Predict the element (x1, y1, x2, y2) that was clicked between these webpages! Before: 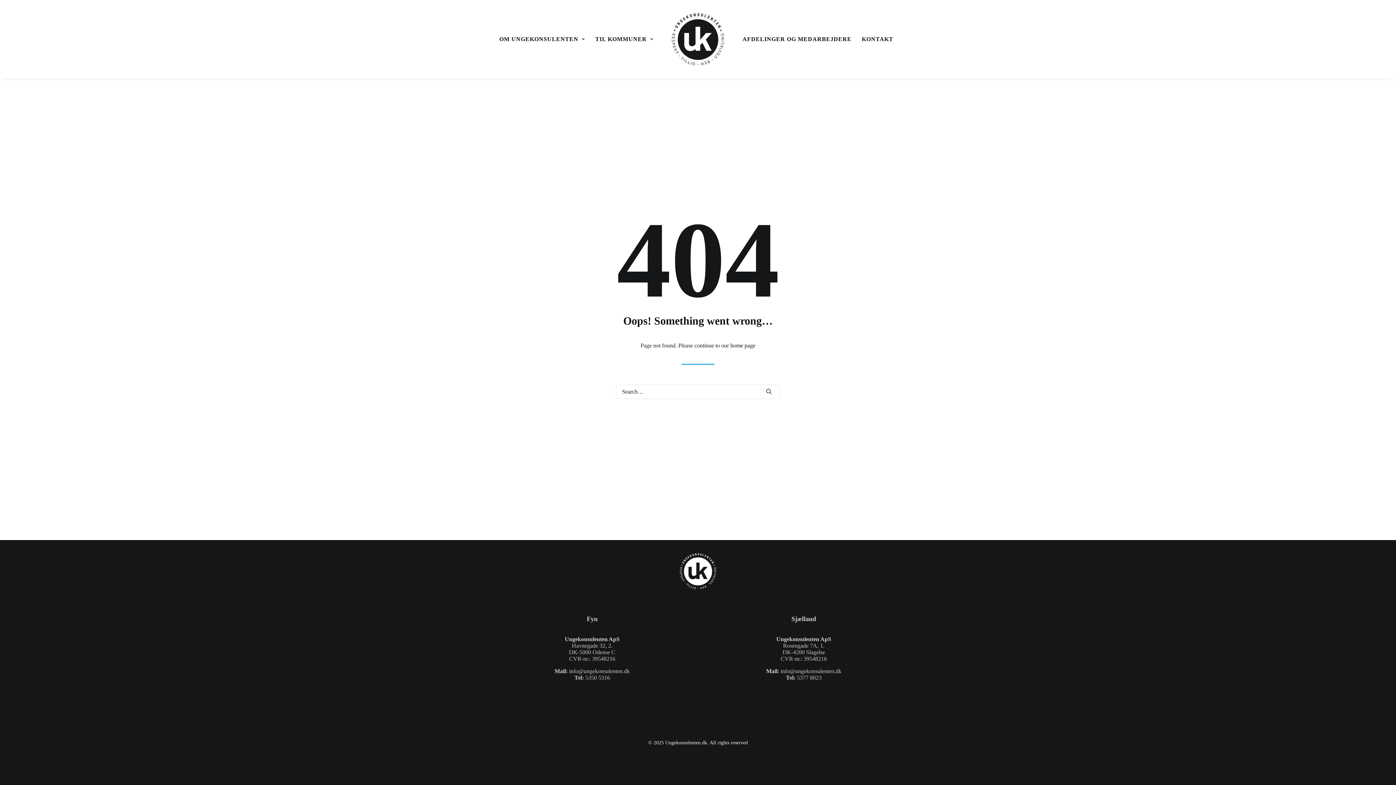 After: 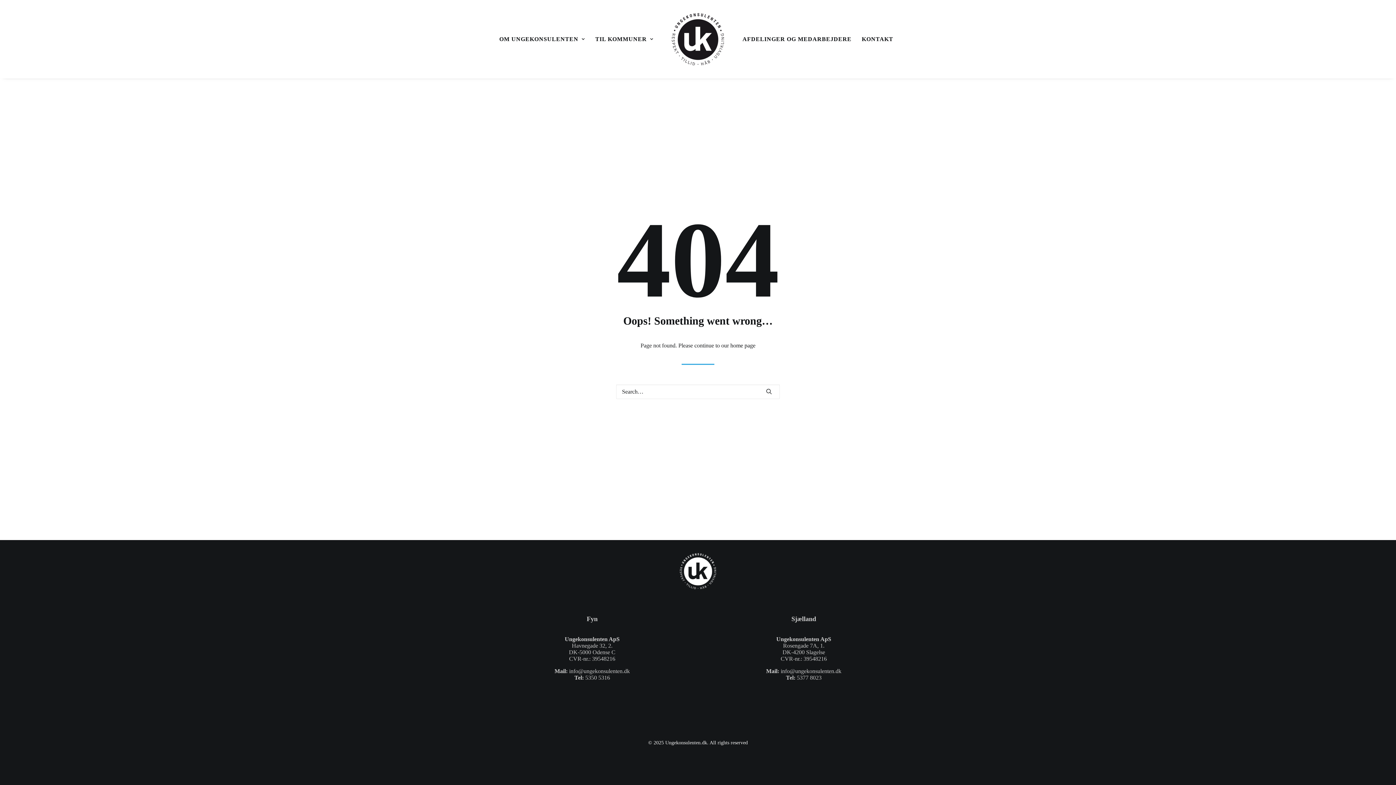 Action: bbox: (585, 674, 610, 681) label: 5350 5316